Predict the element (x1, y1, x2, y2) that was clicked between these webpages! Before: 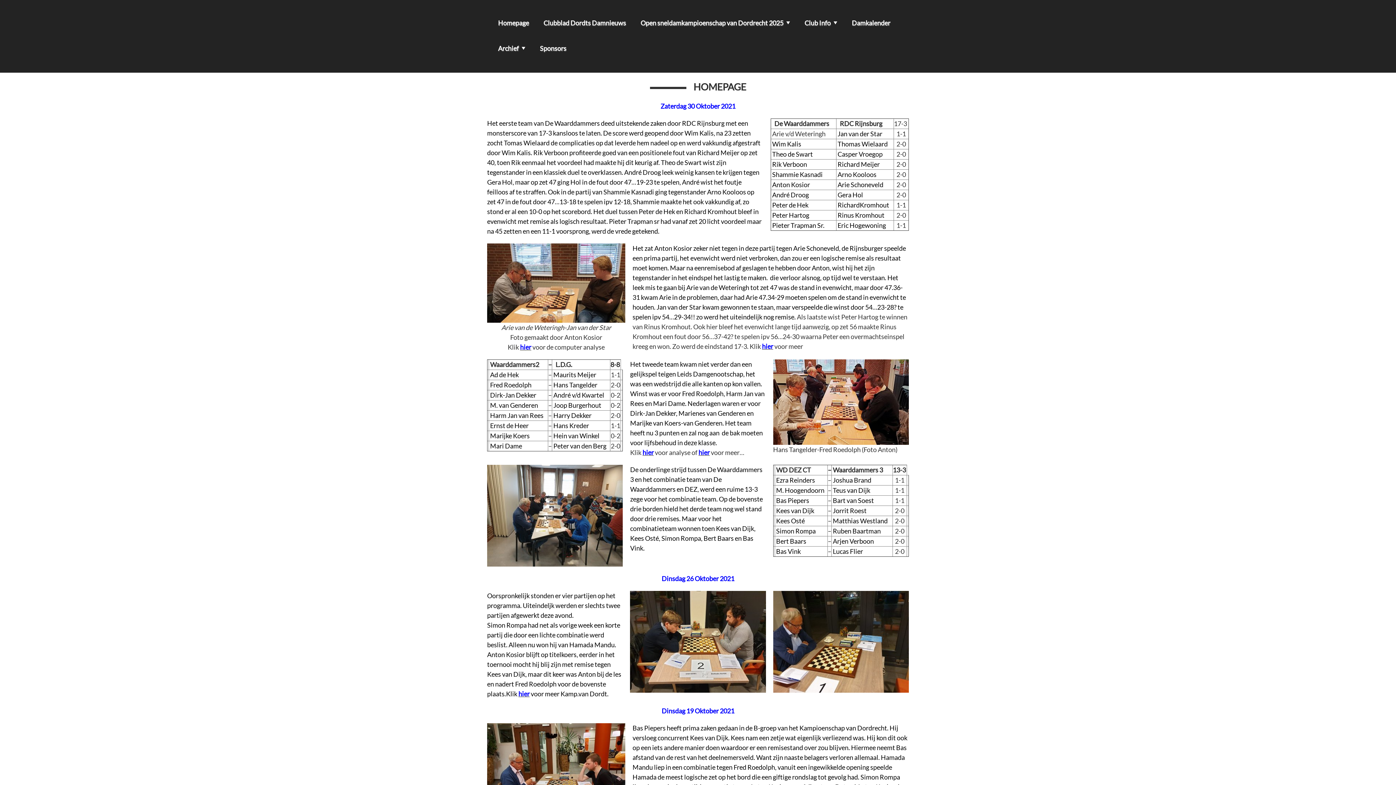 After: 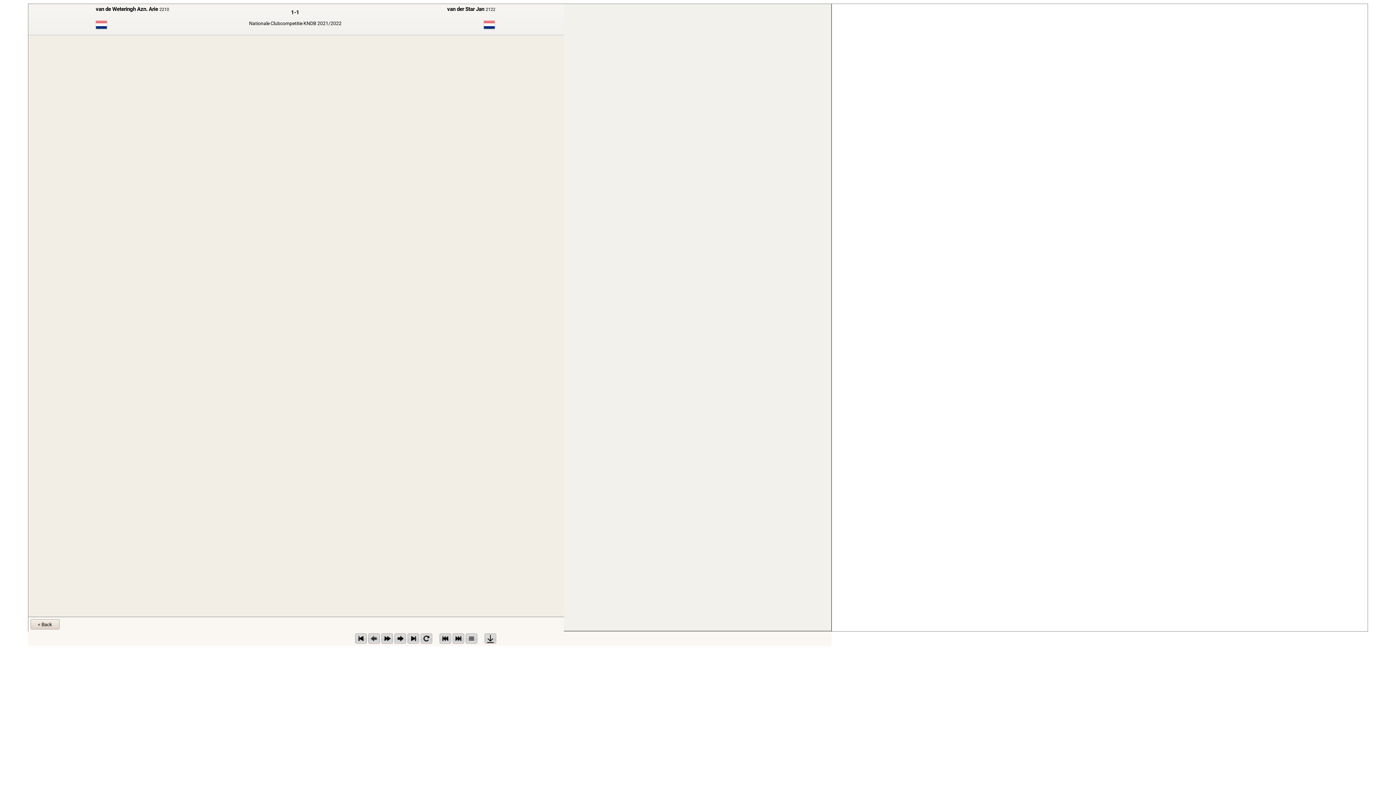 Action: bbox: (520, 343, 531, 351) label: hier